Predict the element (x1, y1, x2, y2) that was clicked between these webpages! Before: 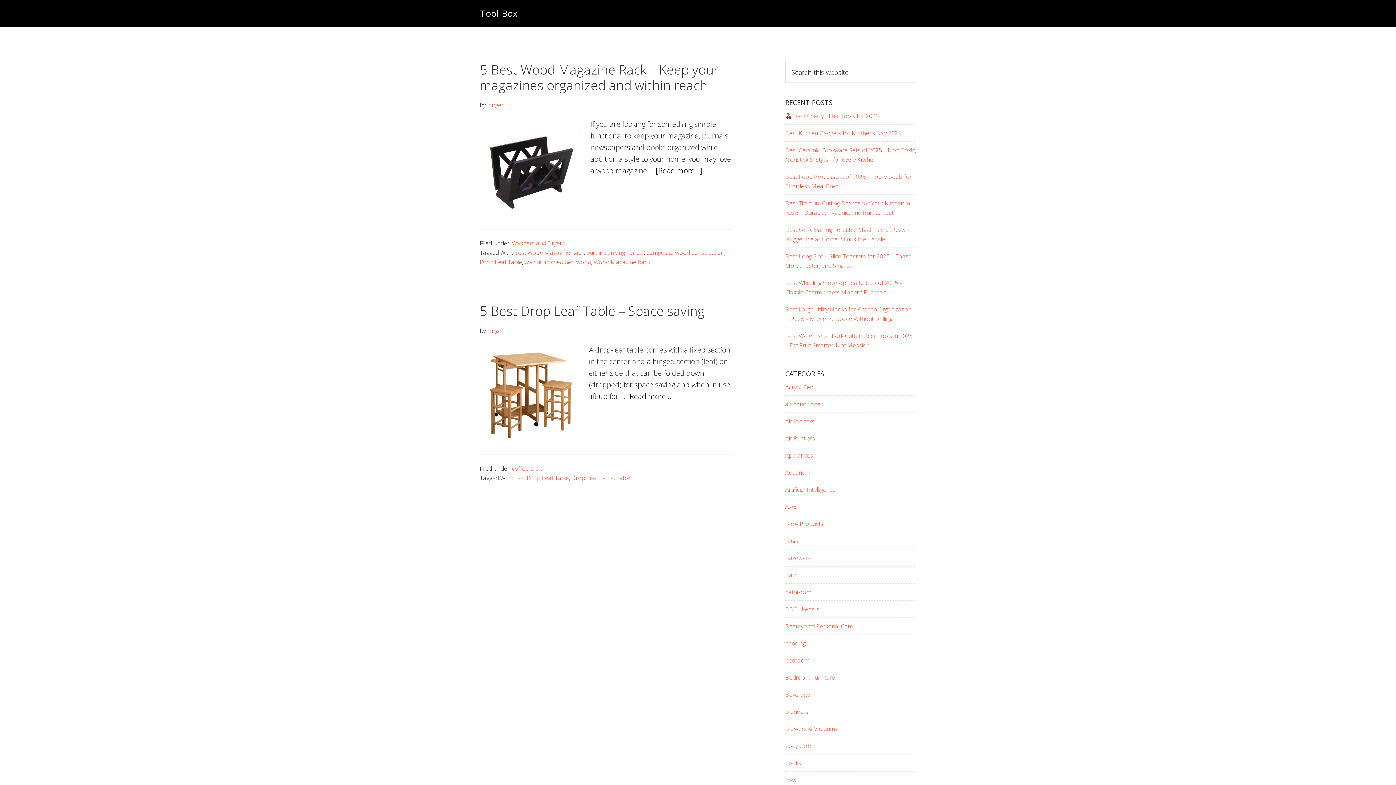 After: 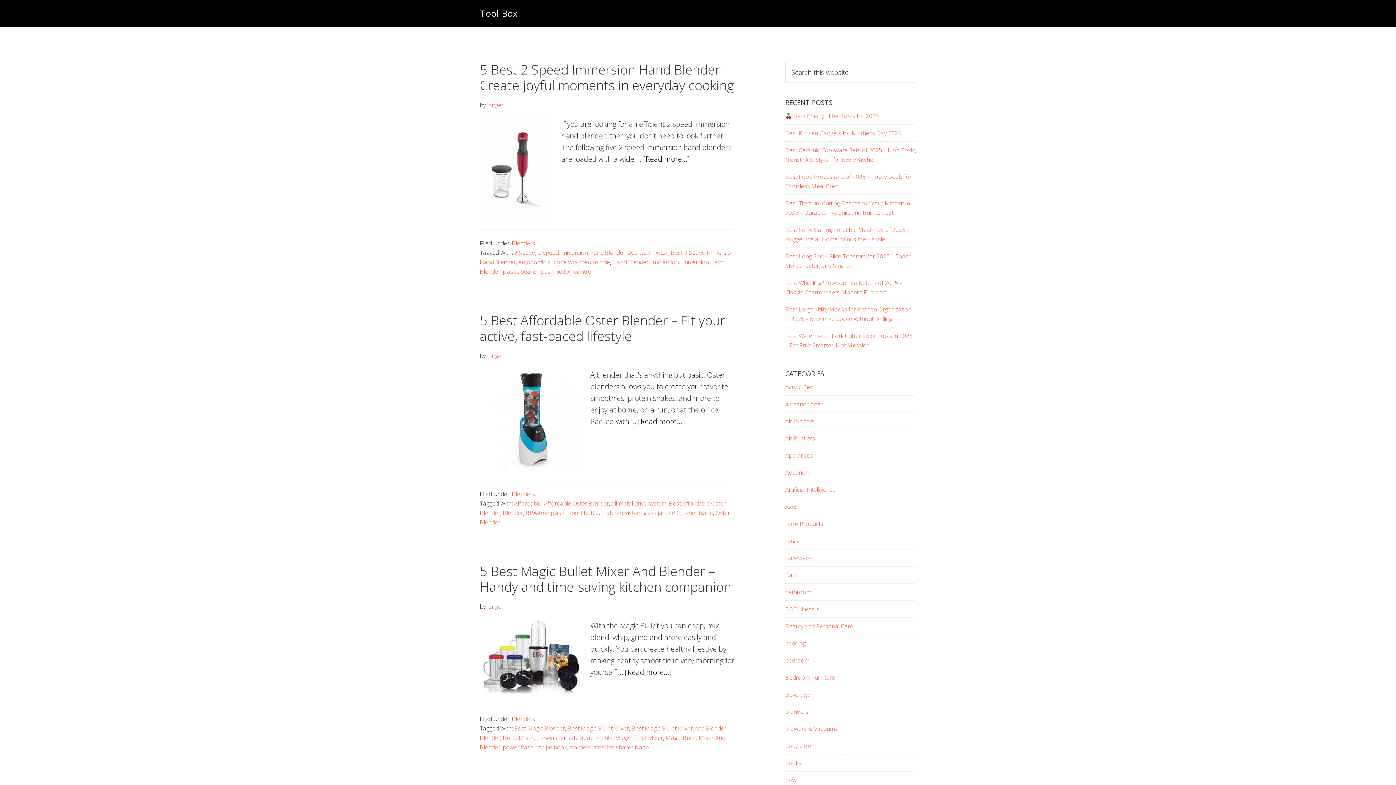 Action: bbox: (785, 708, 808, 716) label: Blenders